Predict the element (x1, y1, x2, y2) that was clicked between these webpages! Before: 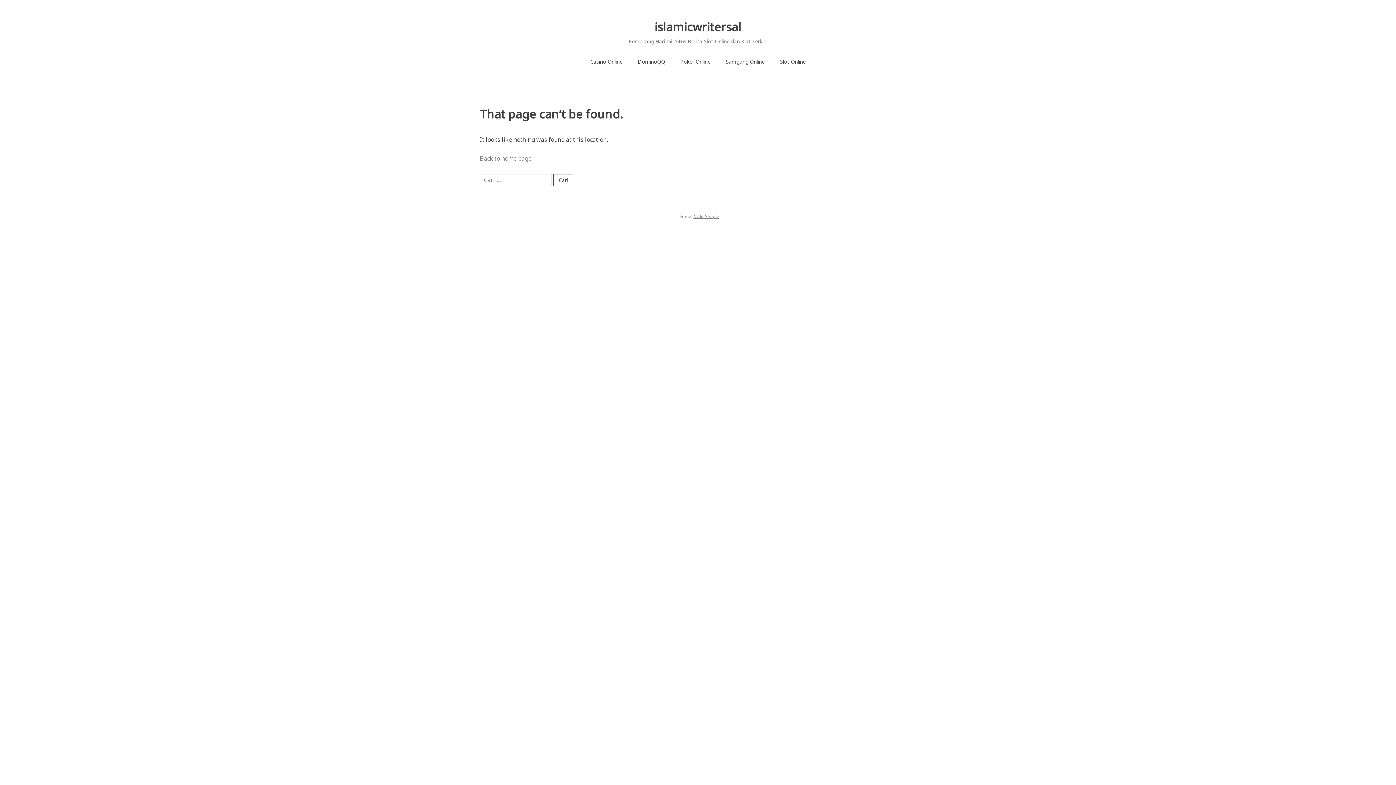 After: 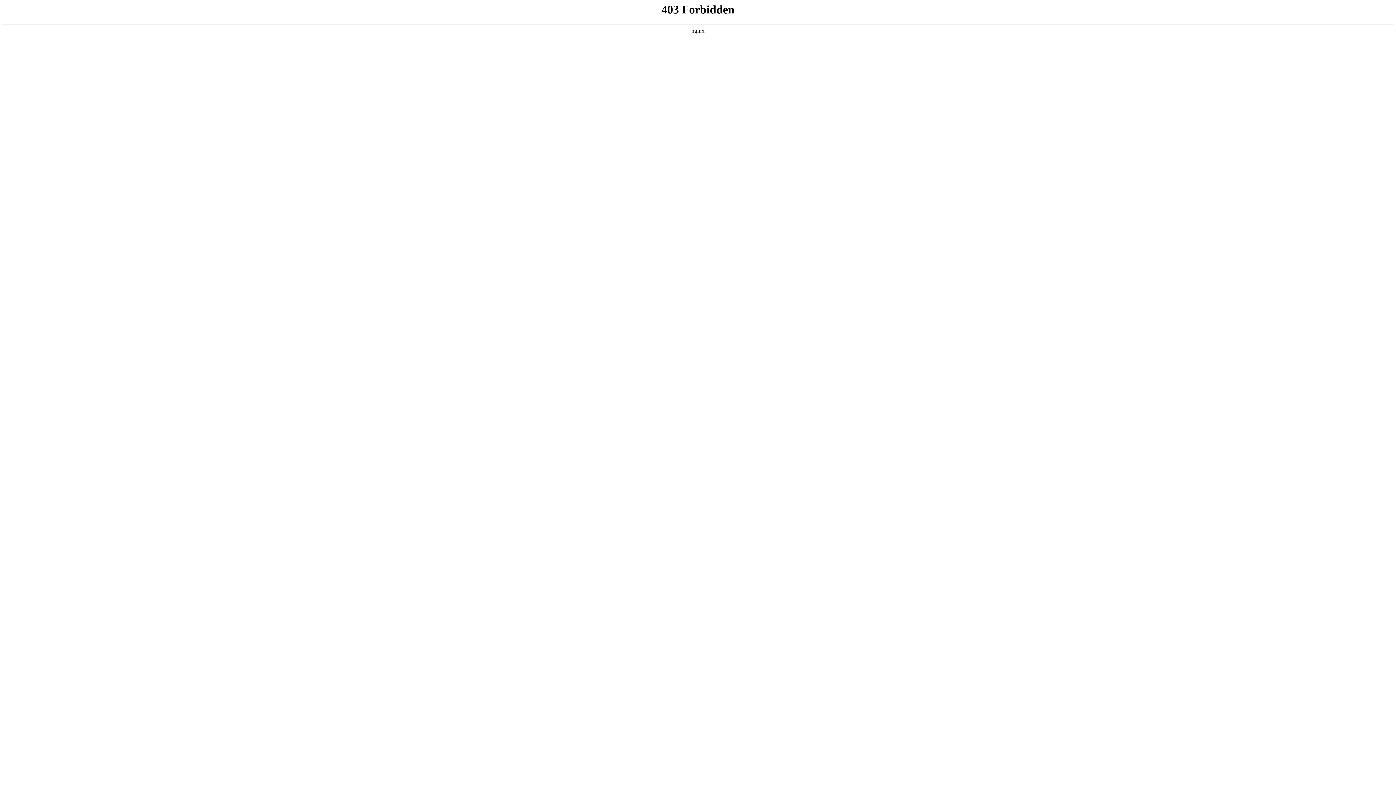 Action: label: Noto Simple bbox: (693, 213, 719, 219)